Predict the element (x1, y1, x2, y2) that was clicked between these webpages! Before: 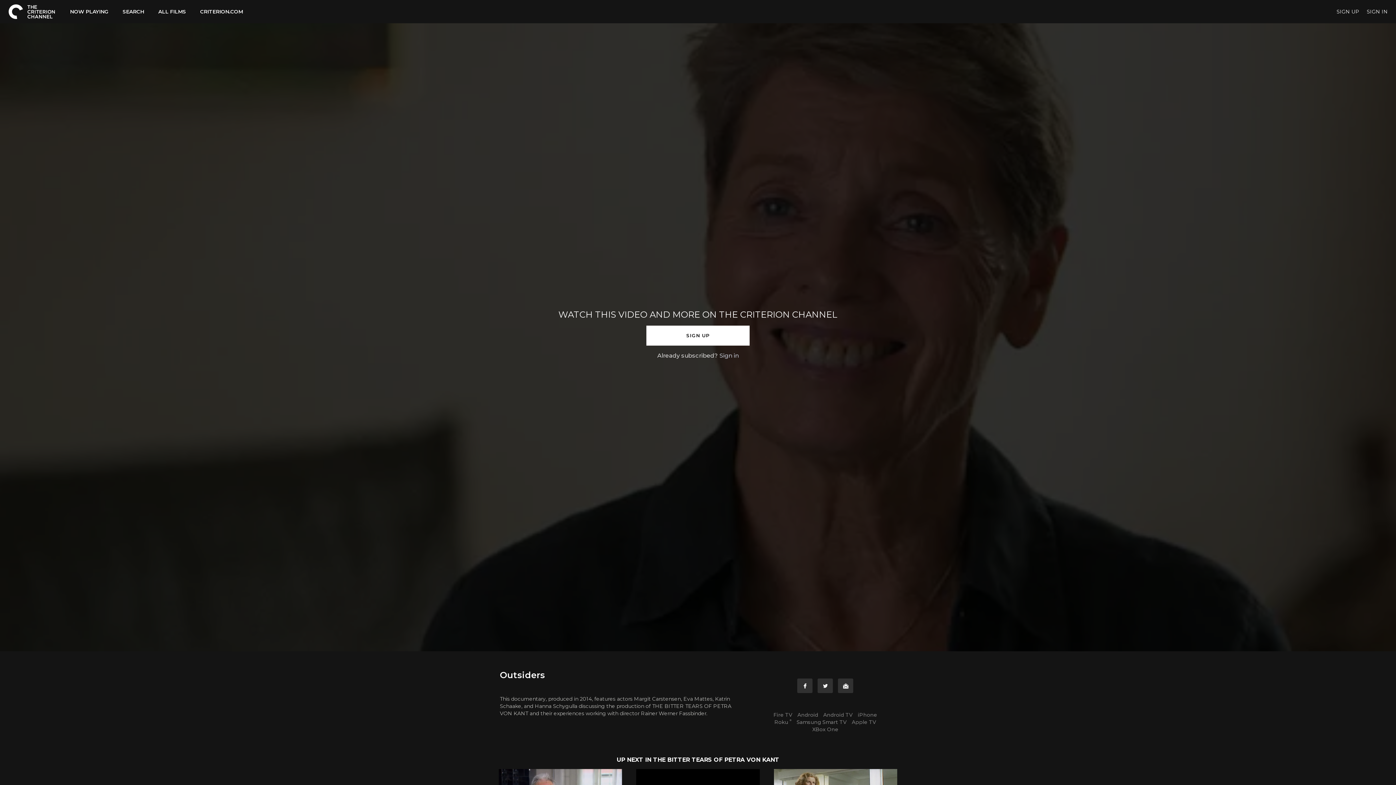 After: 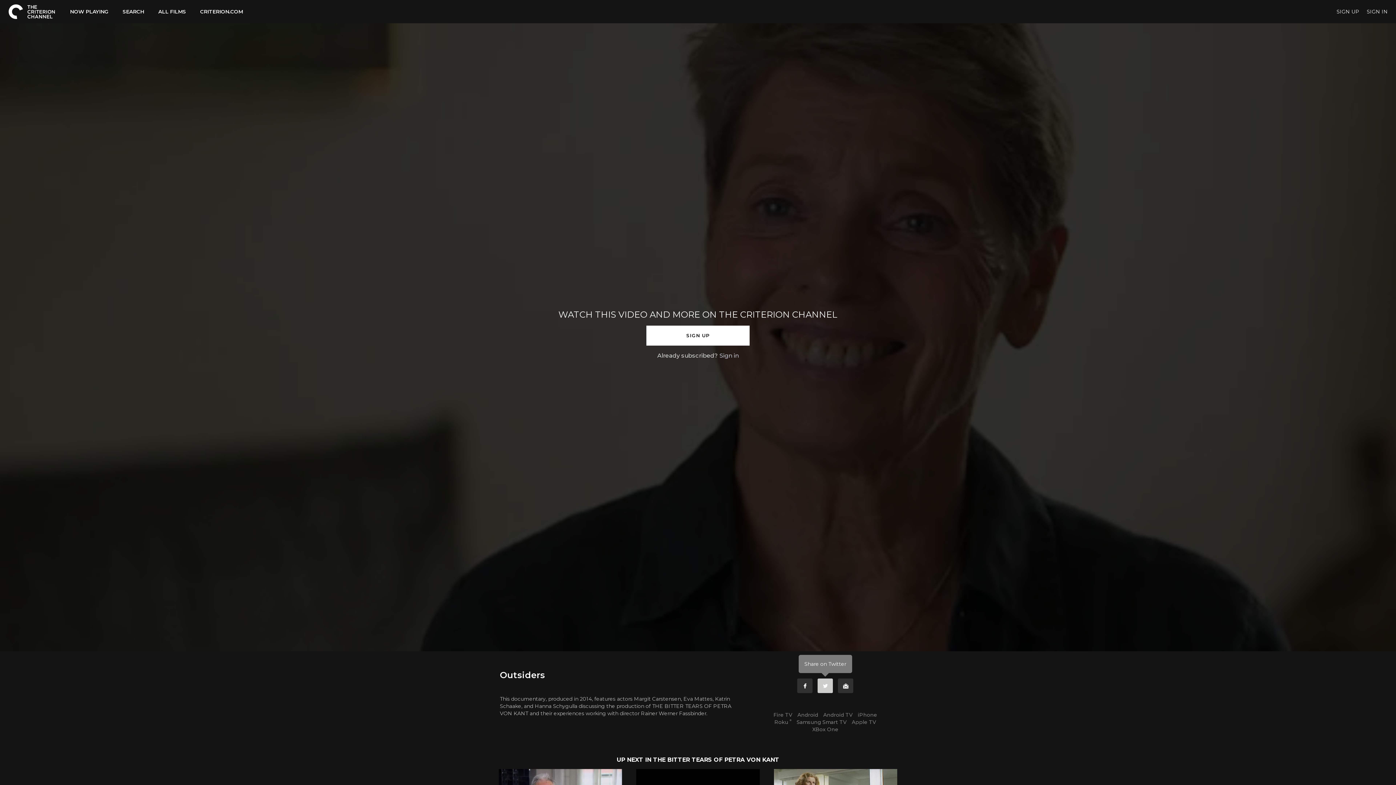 Action: bbox: (817, 678, 833, 693) label: Twitter